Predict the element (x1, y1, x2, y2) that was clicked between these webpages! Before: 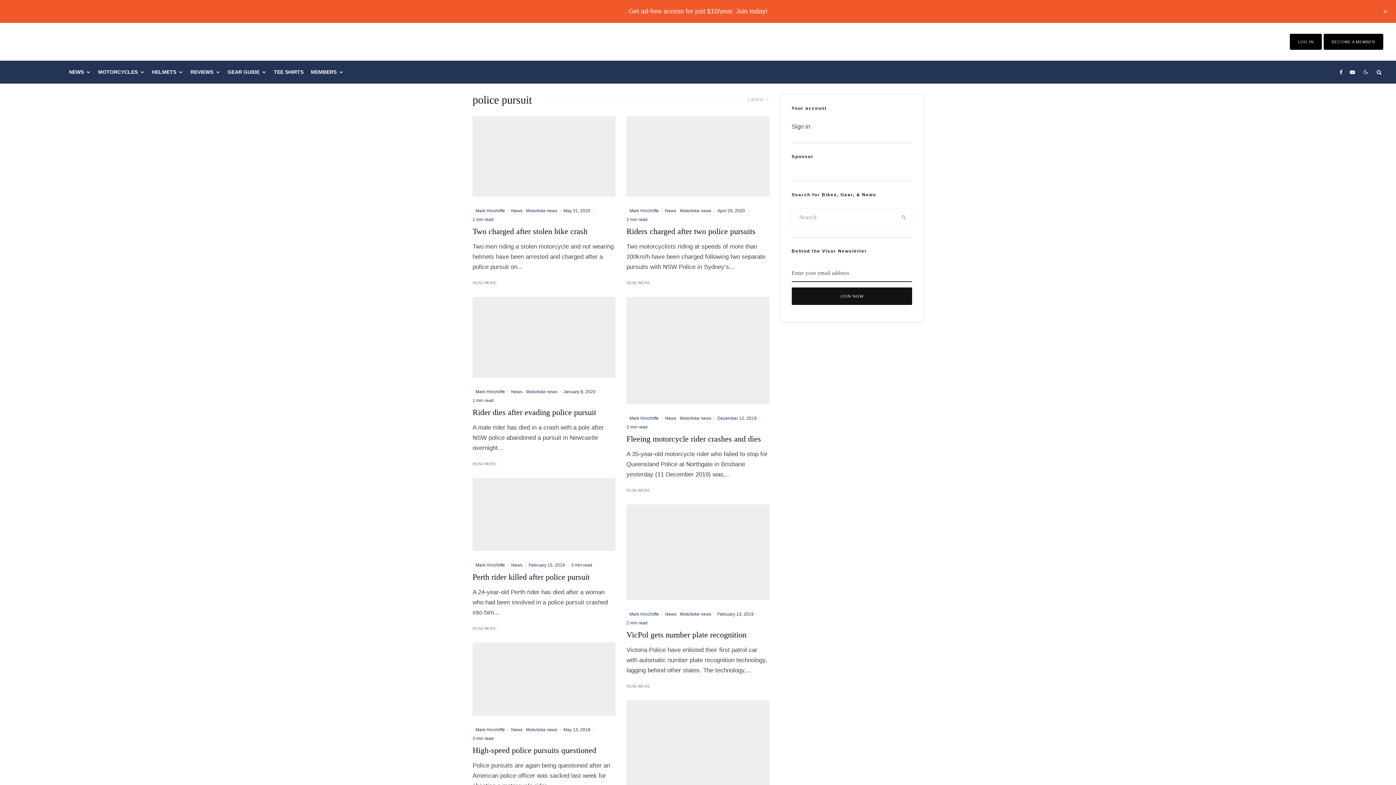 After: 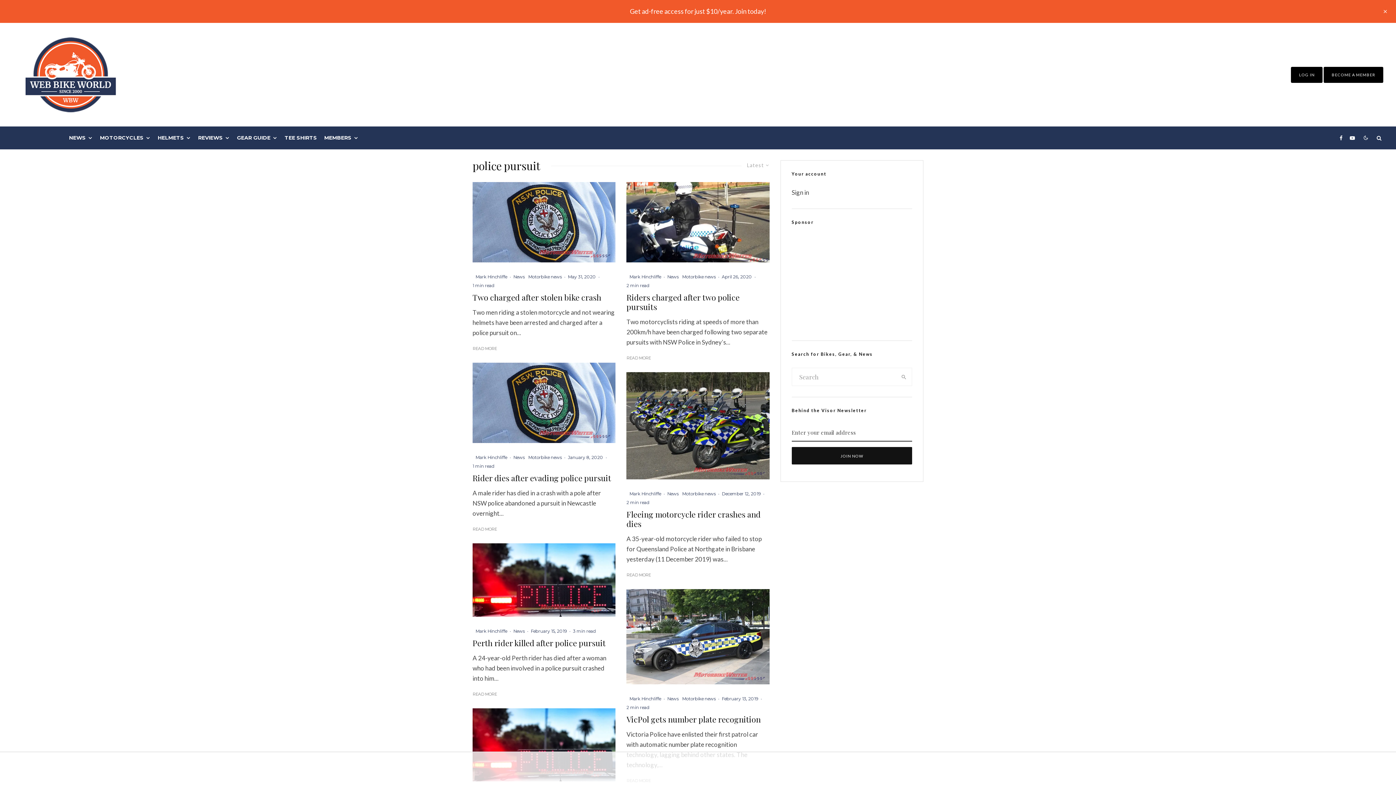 Action: label: Motorbike news bbox: (680, 207, 711, 214)